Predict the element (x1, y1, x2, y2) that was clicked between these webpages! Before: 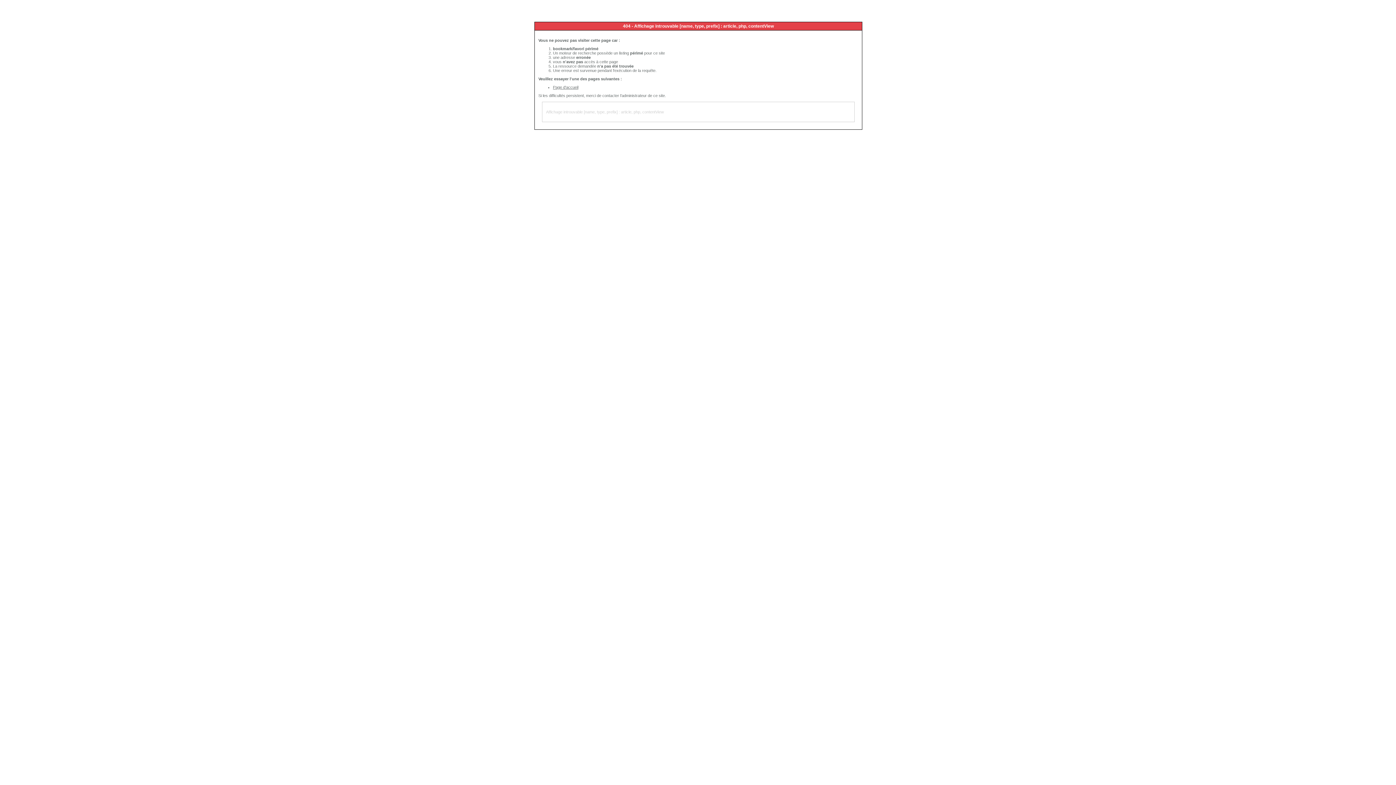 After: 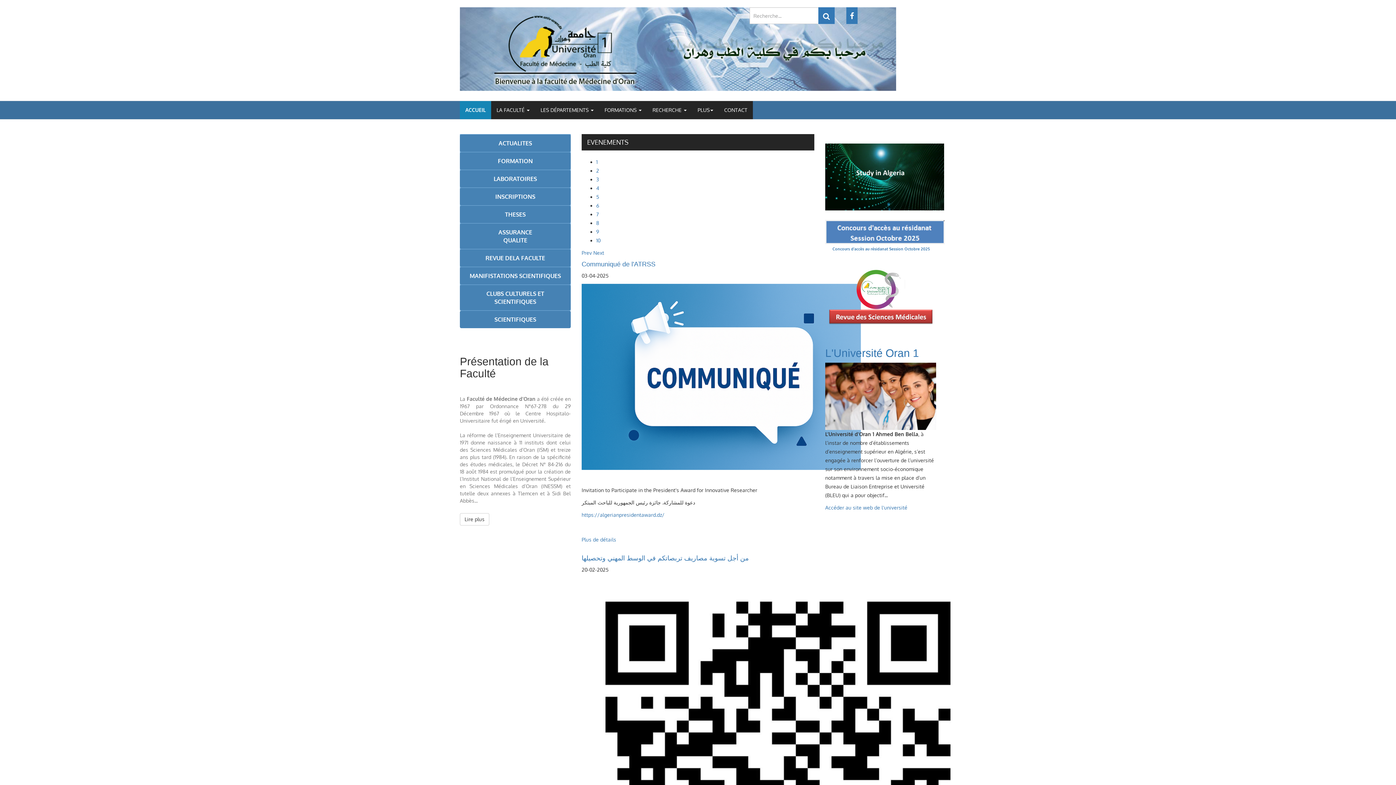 Action: bbox: (553, 85, 578, 89) label: Page d'accueil